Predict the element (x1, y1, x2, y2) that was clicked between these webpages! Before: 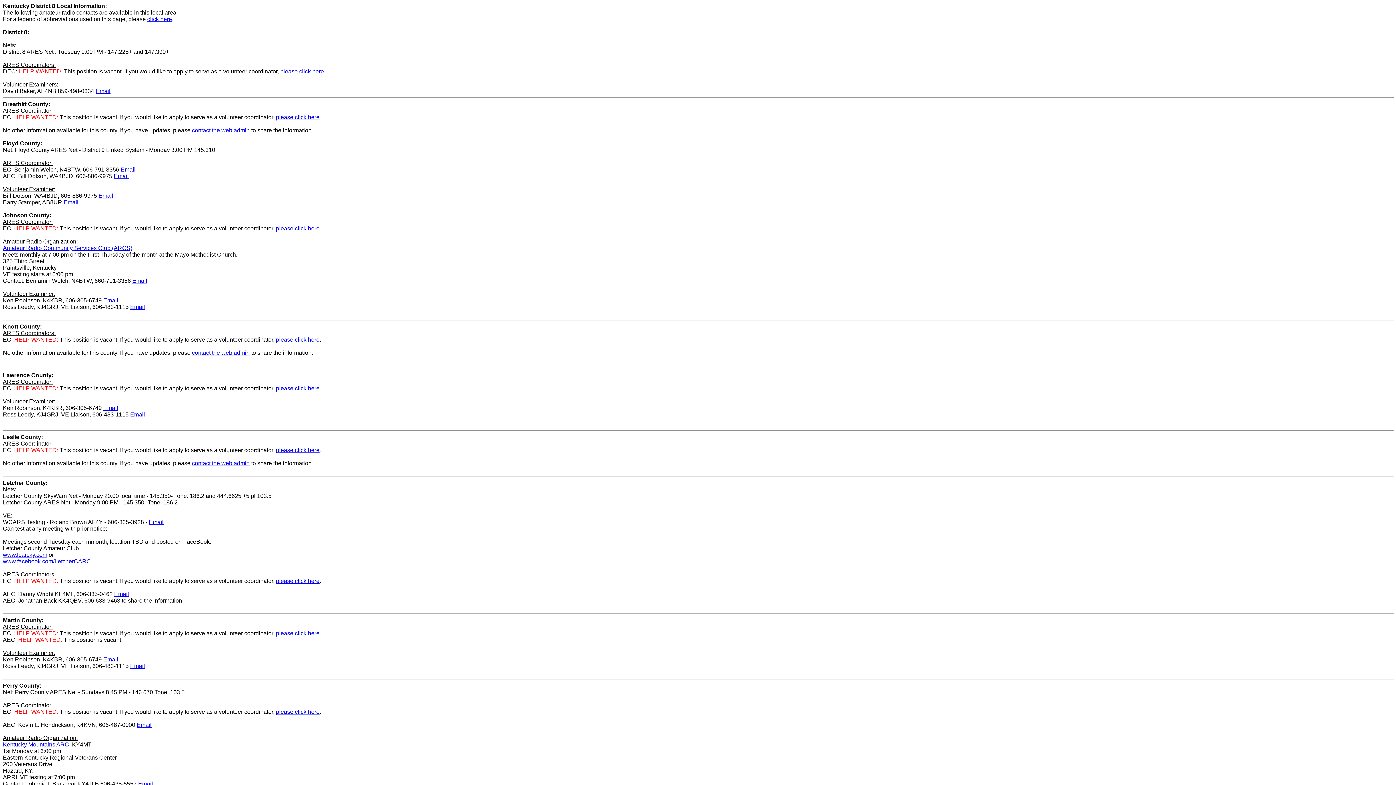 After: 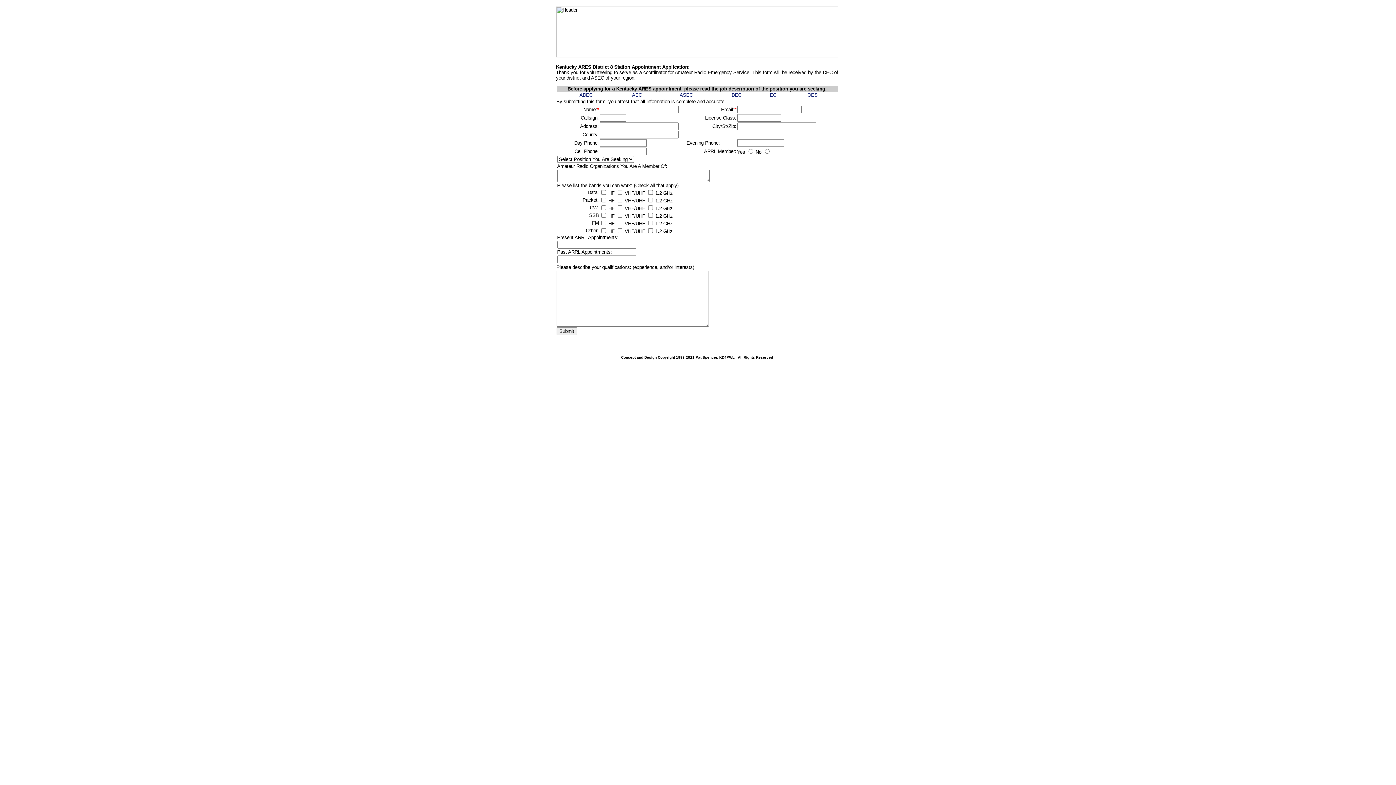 Action: bbox: (276, 114, 319, 120) label: please click here